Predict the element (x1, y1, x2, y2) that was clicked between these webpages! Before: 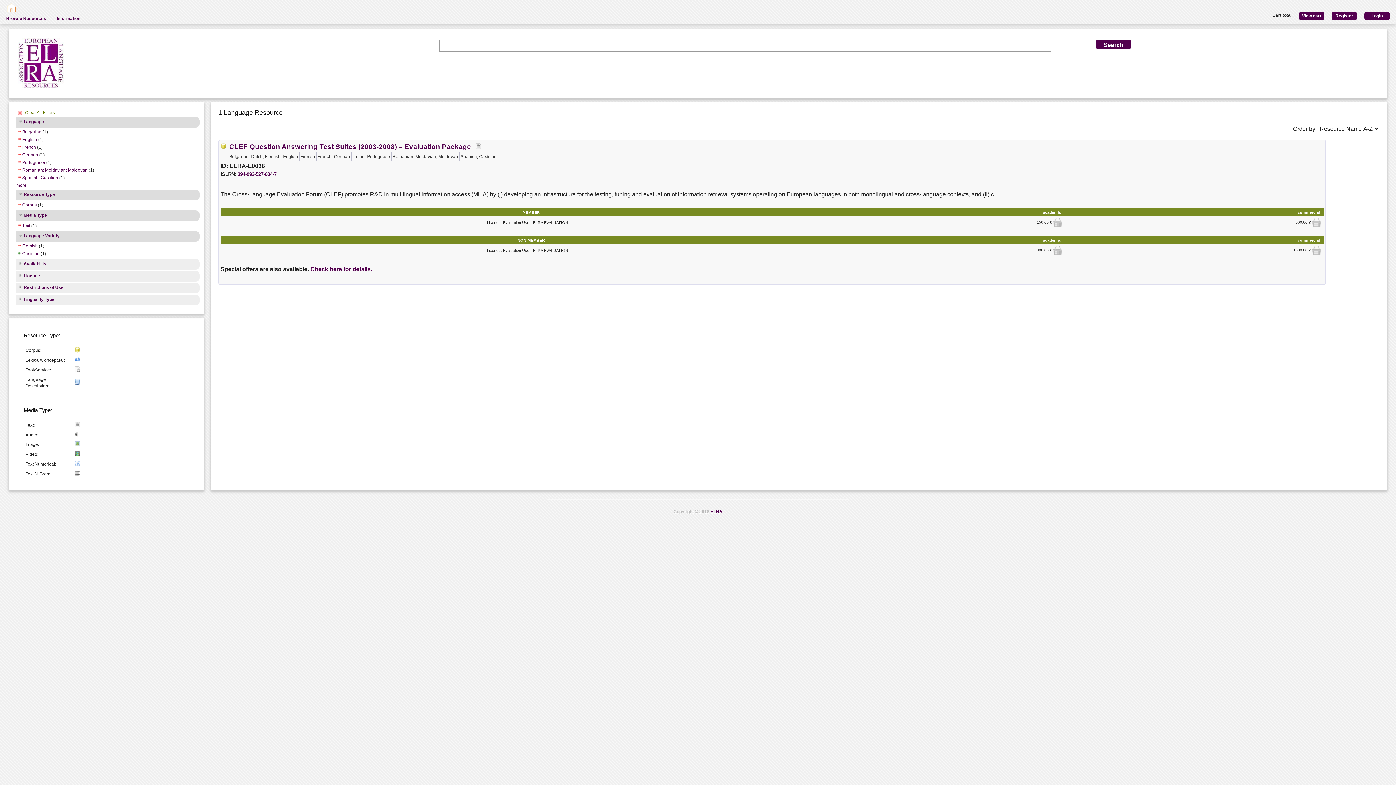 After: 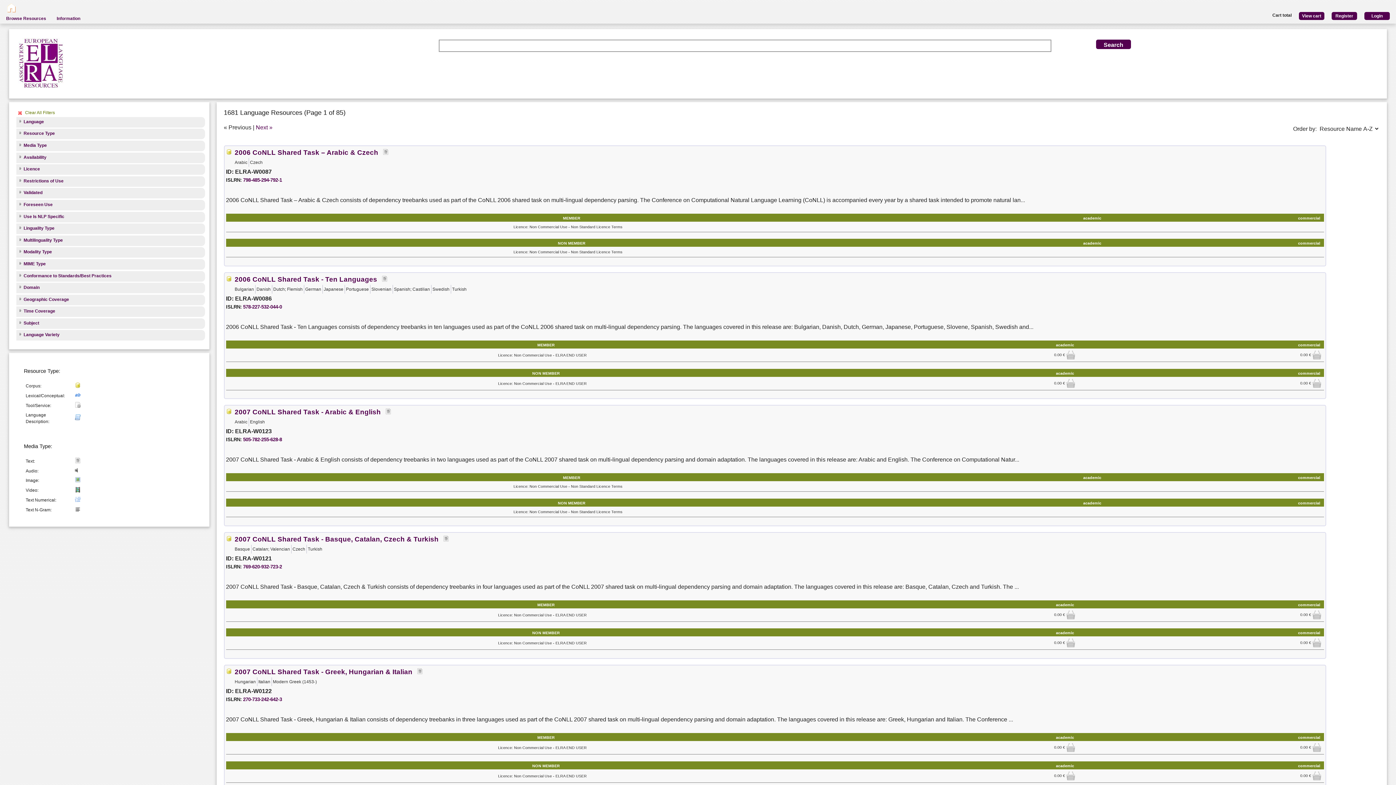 Action: label: Clear All Filters bbox: (16, 110, 54, 115)